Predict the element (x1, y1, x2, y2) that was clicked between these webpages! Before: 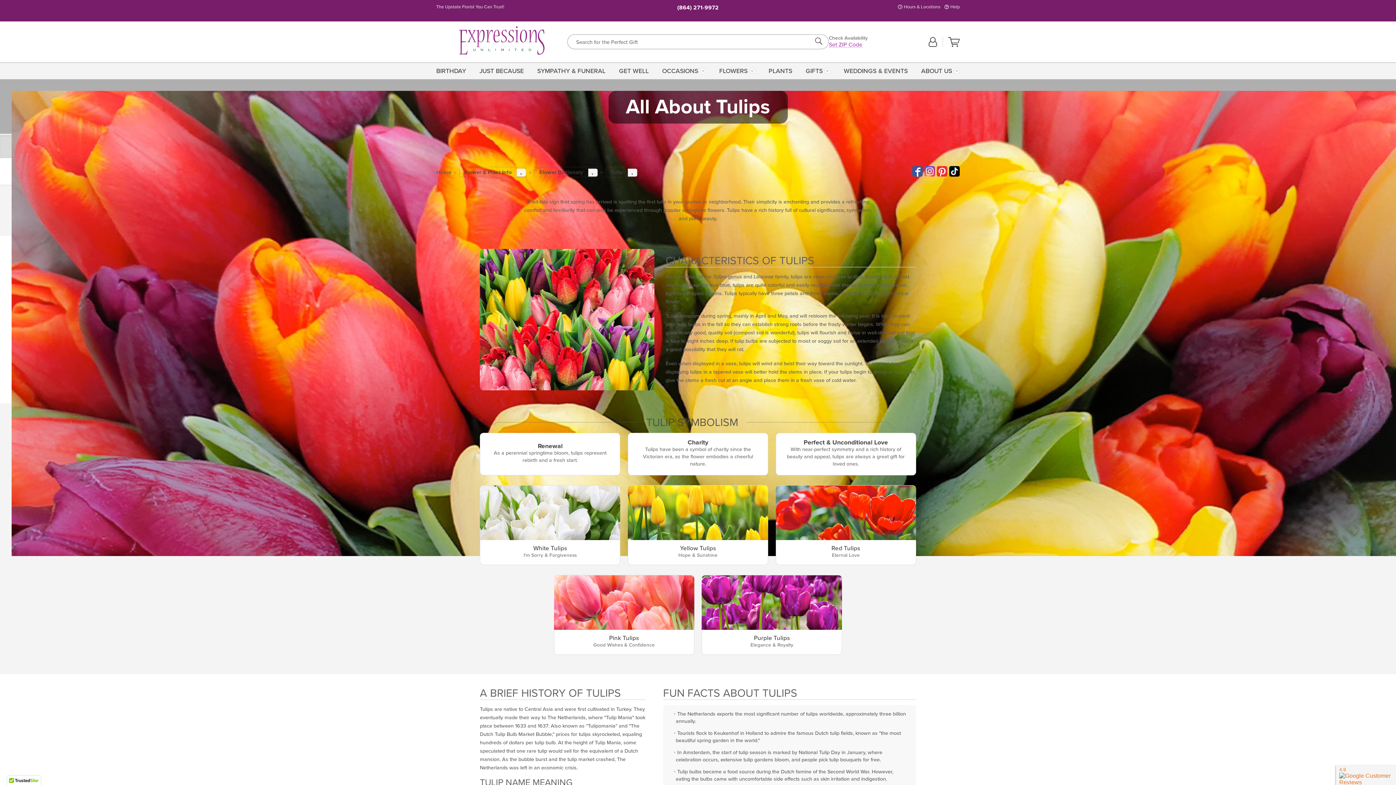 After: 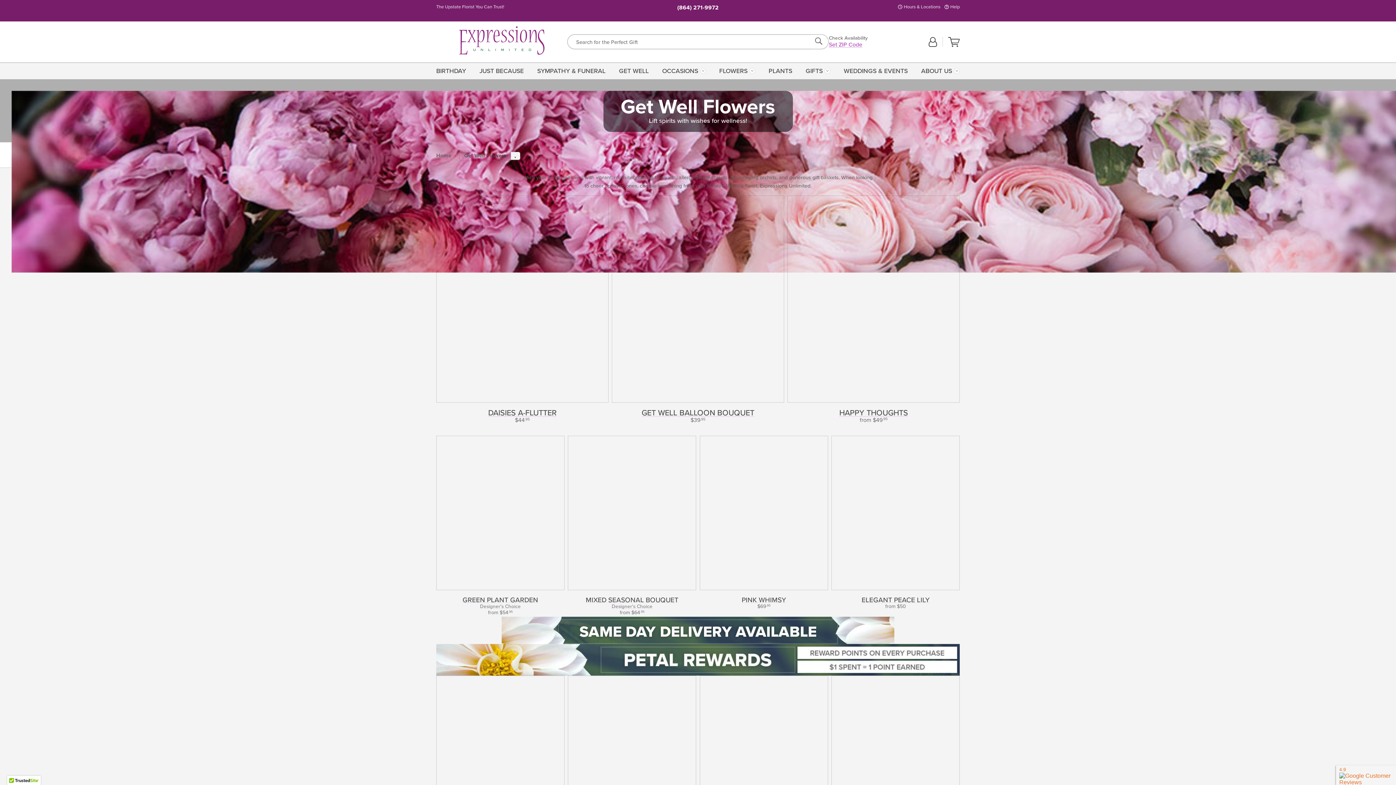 Action: label: GET WELL bbox: (616, 62, 651, 79)